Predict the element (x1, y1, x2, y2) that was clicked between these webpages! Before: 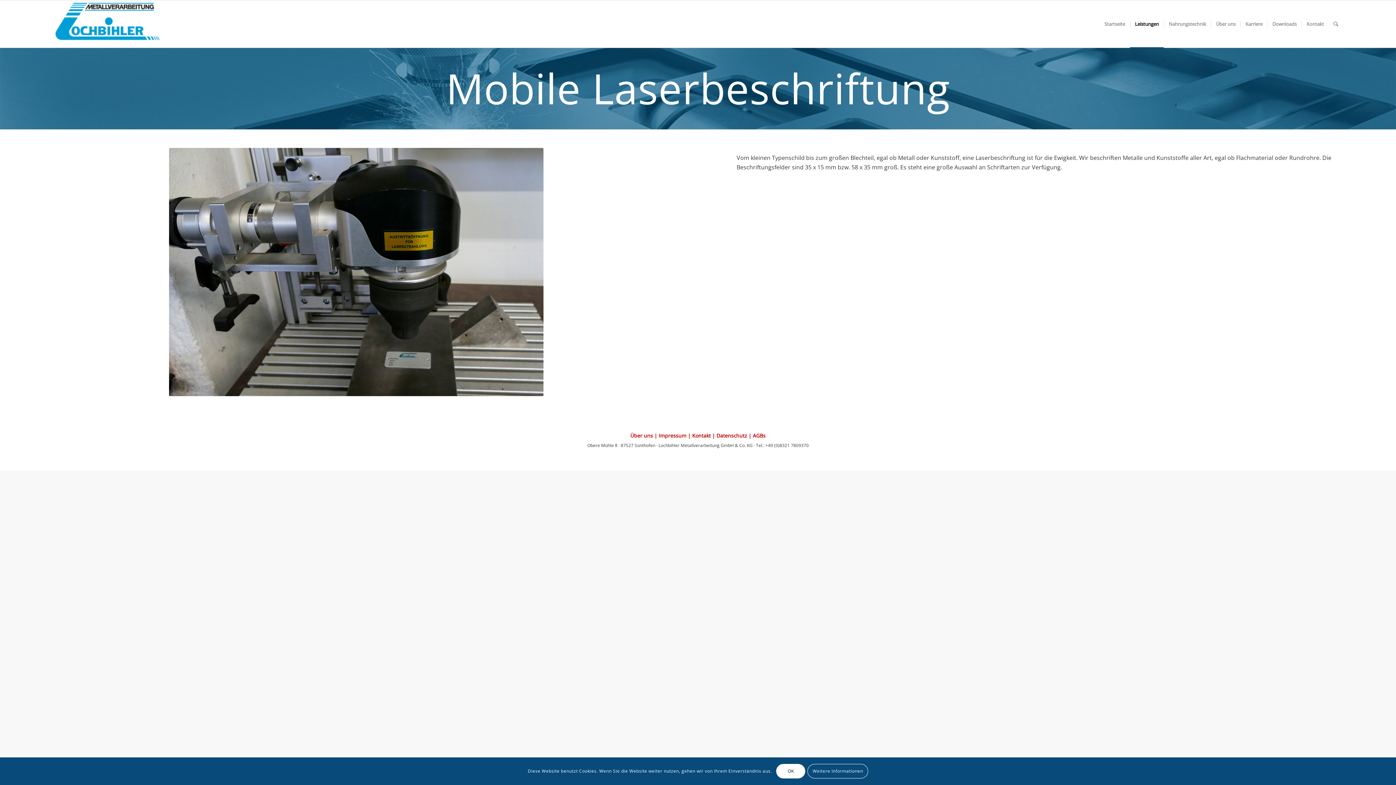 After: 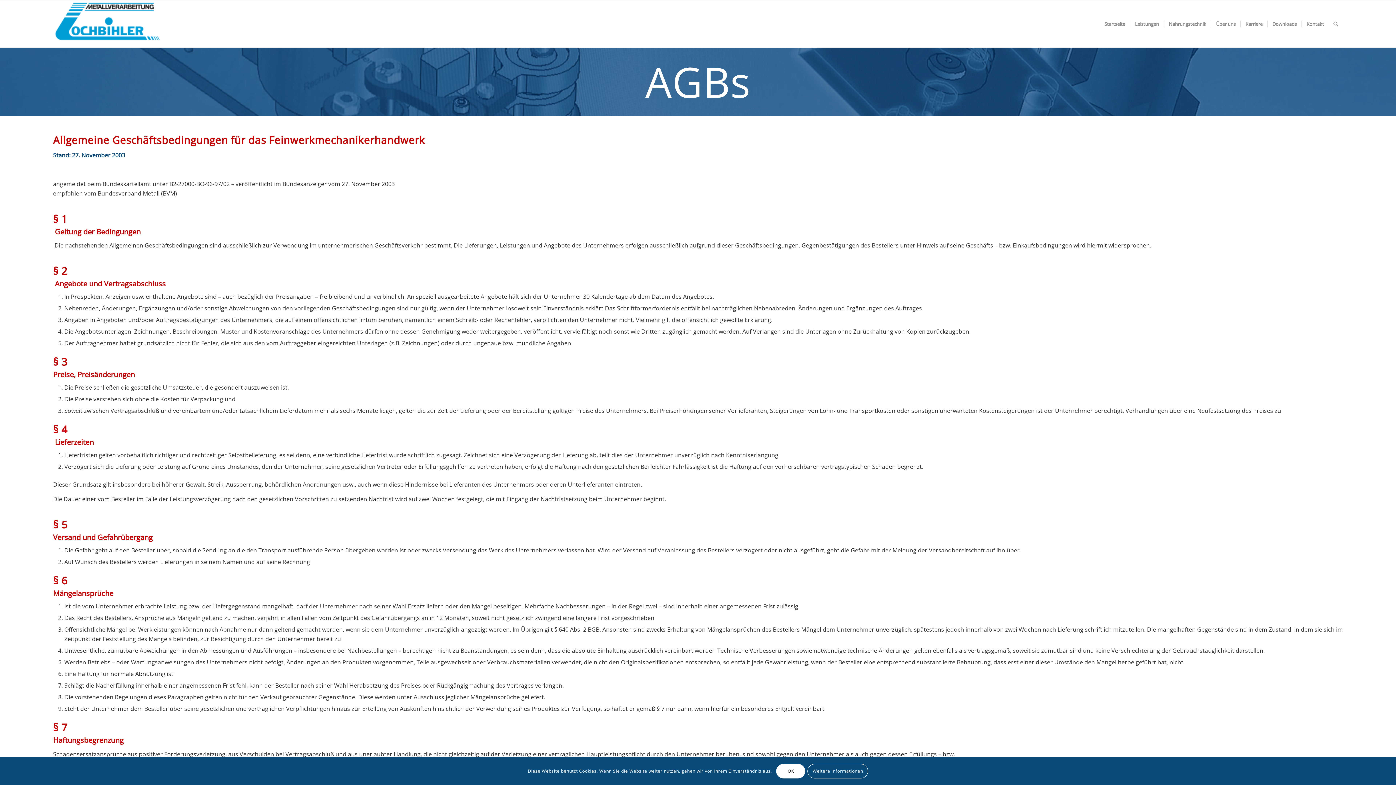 Action: label: AGBs bbox: (753, 432, 765, 439)